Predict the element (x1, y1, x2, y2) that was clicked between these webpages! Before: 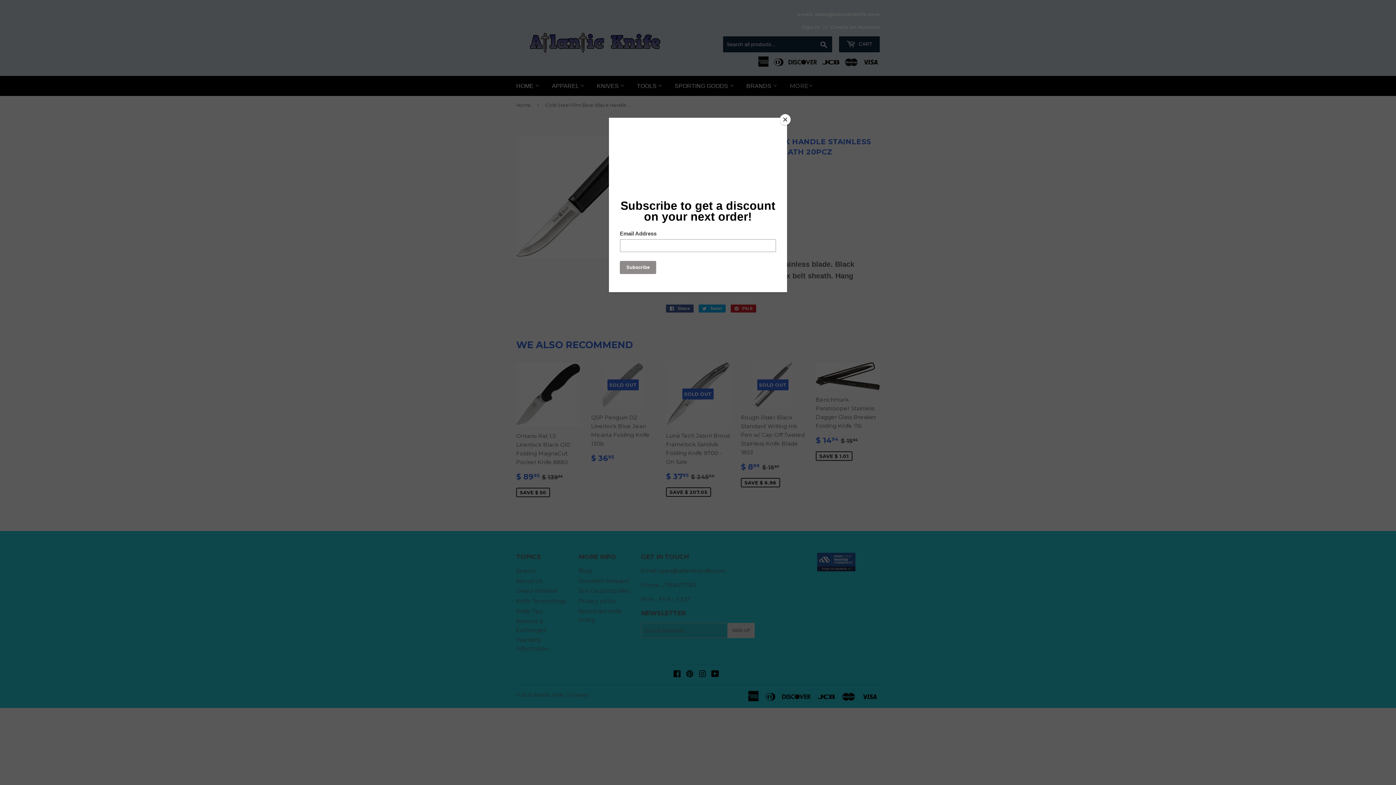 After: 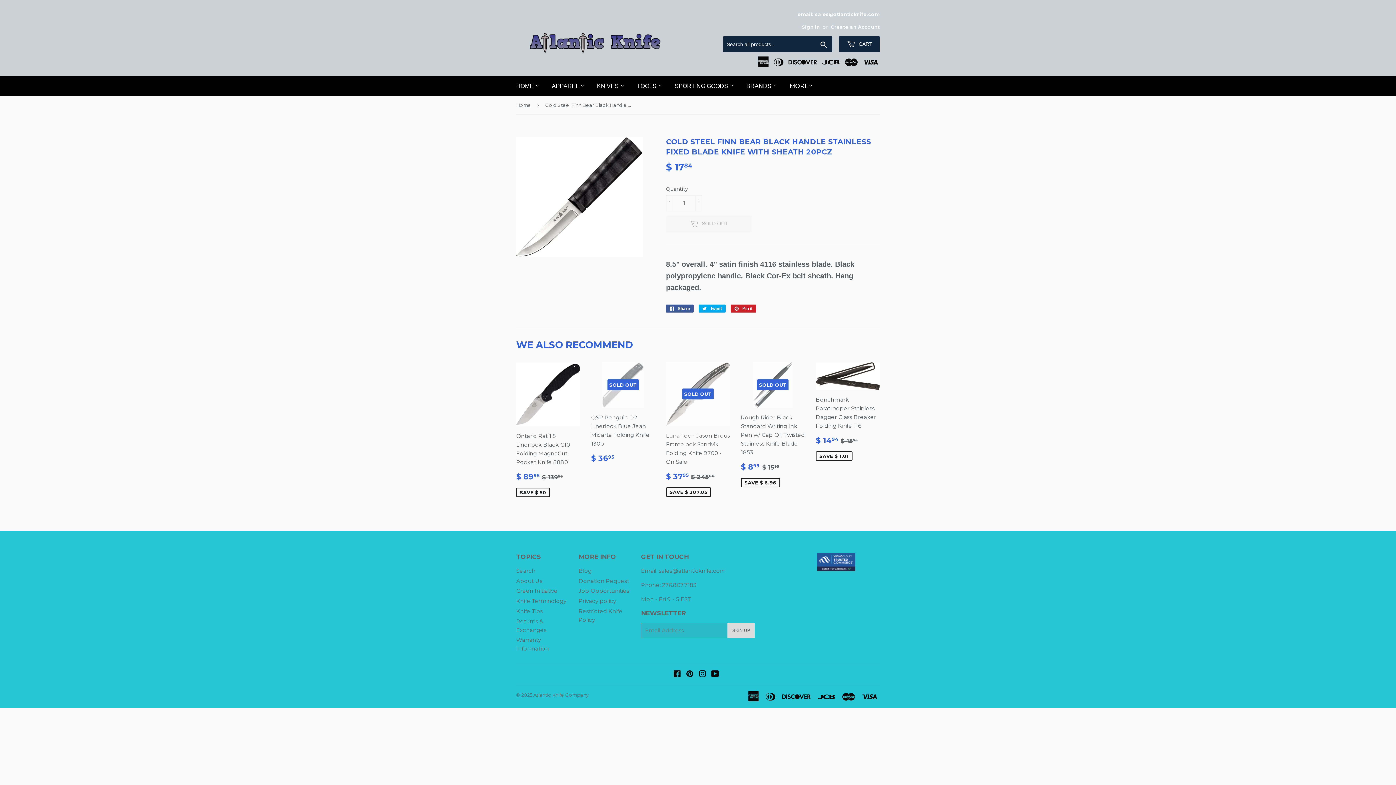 Action: bbox: (780, 114, 790, 125) label: Close